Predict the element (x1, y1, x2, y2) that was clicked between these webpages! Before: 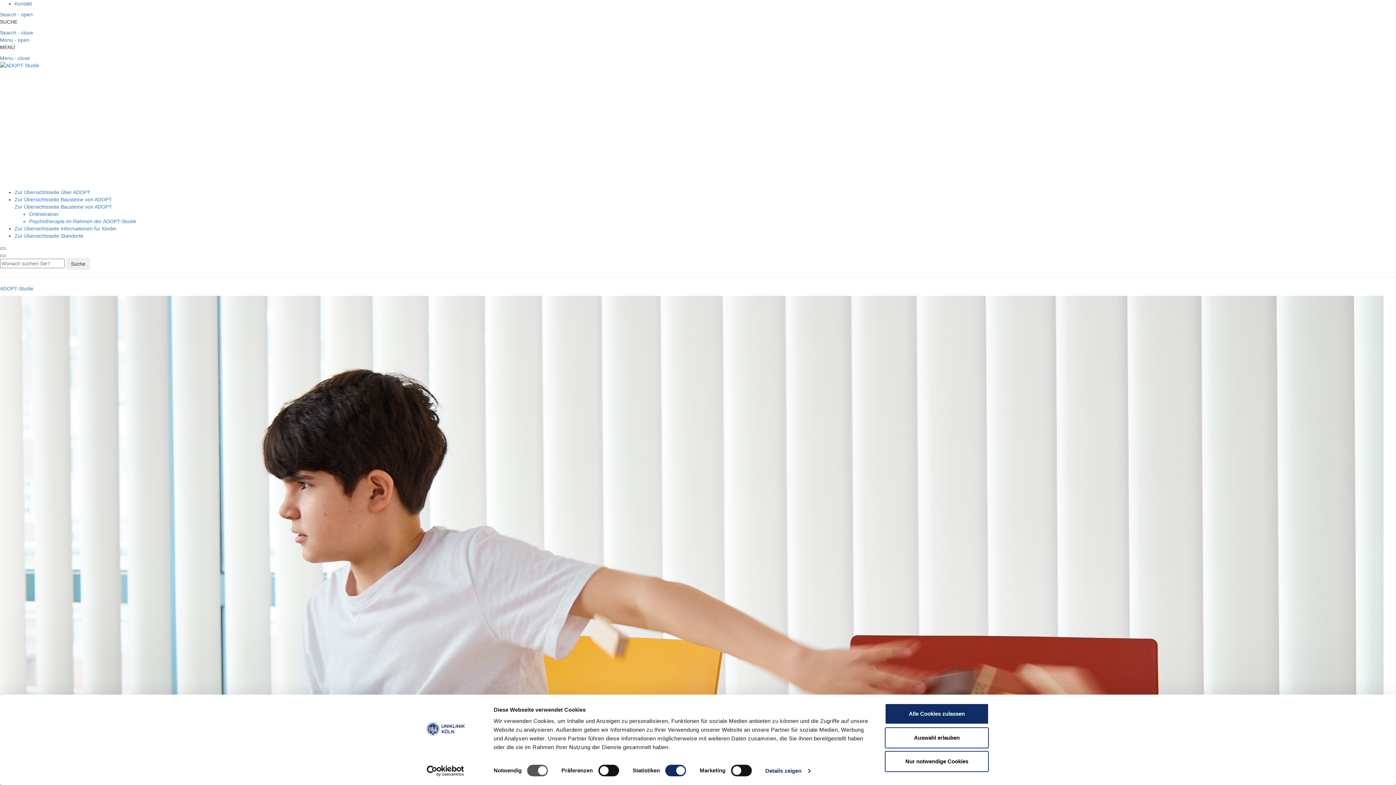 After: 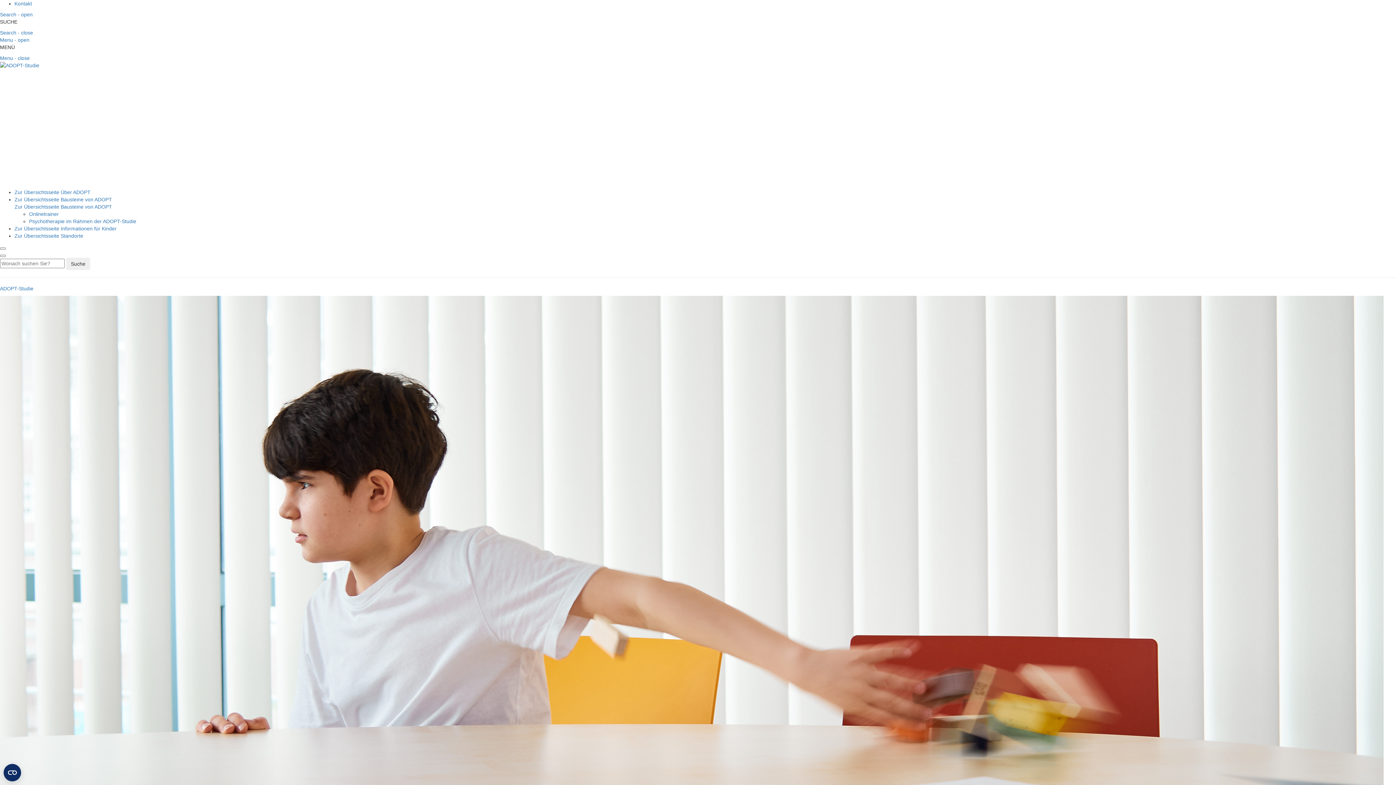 Action: bbox: (885, 727, 989, 748) label: Auswahl erlauben